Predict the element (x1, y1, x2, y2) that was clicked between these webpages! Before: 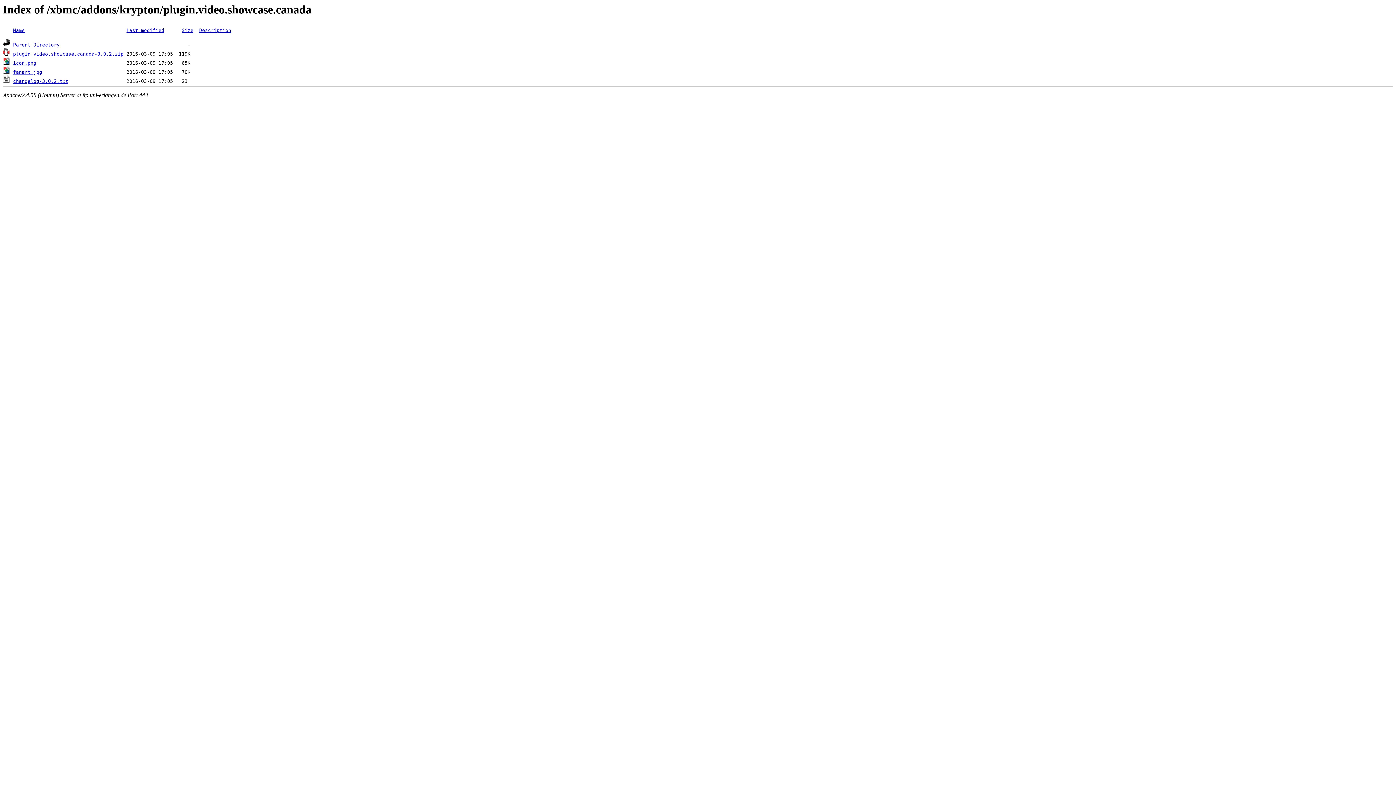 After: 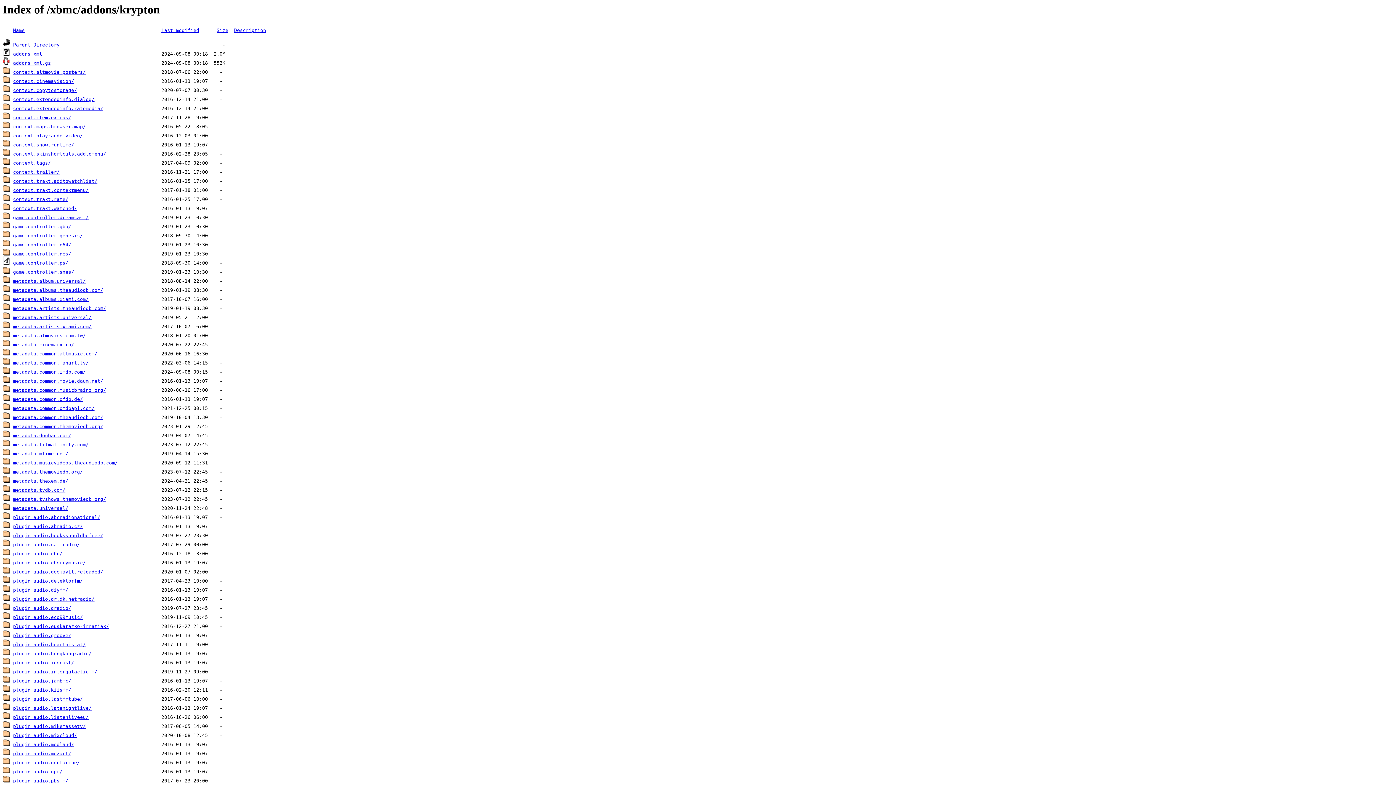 Action: label: Parent Directory bbox: (13, 42, 59, 47)